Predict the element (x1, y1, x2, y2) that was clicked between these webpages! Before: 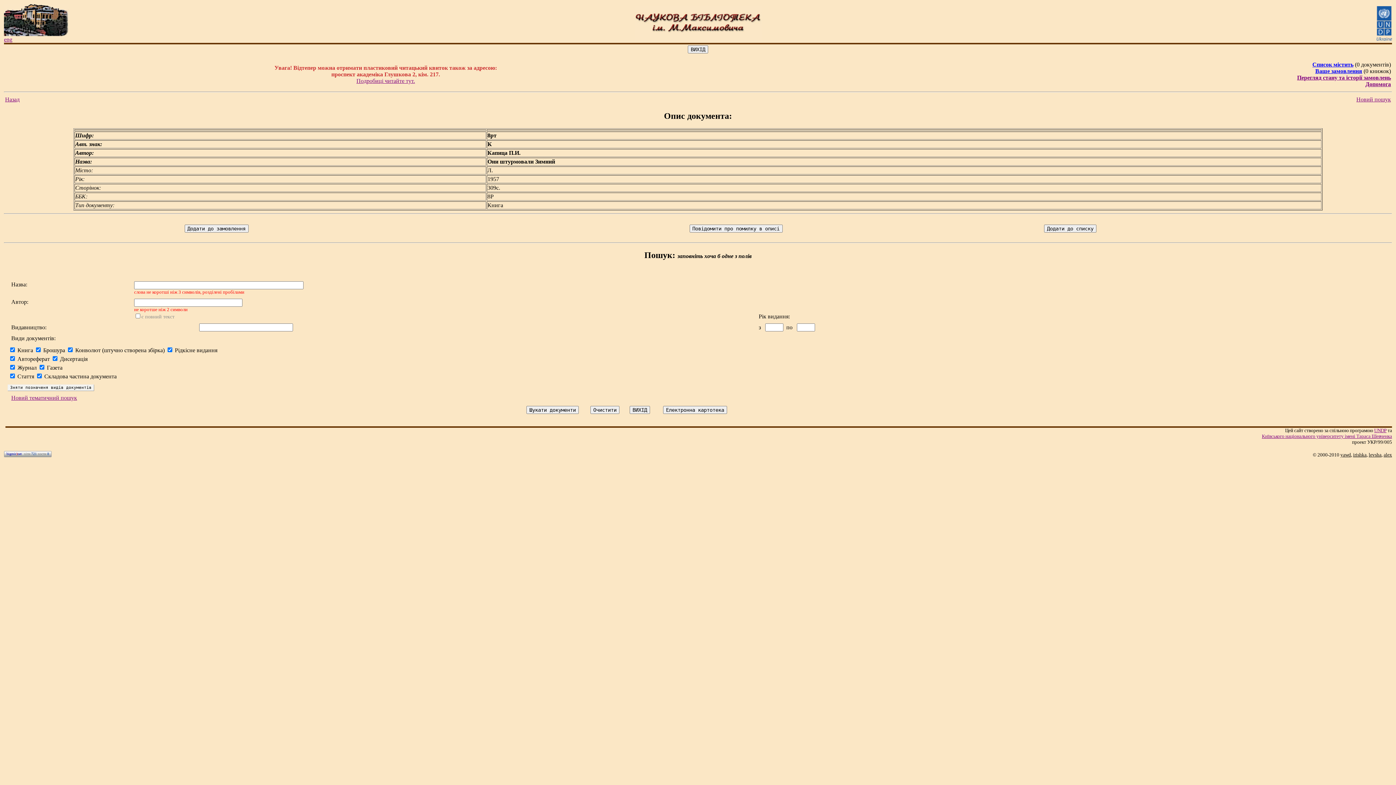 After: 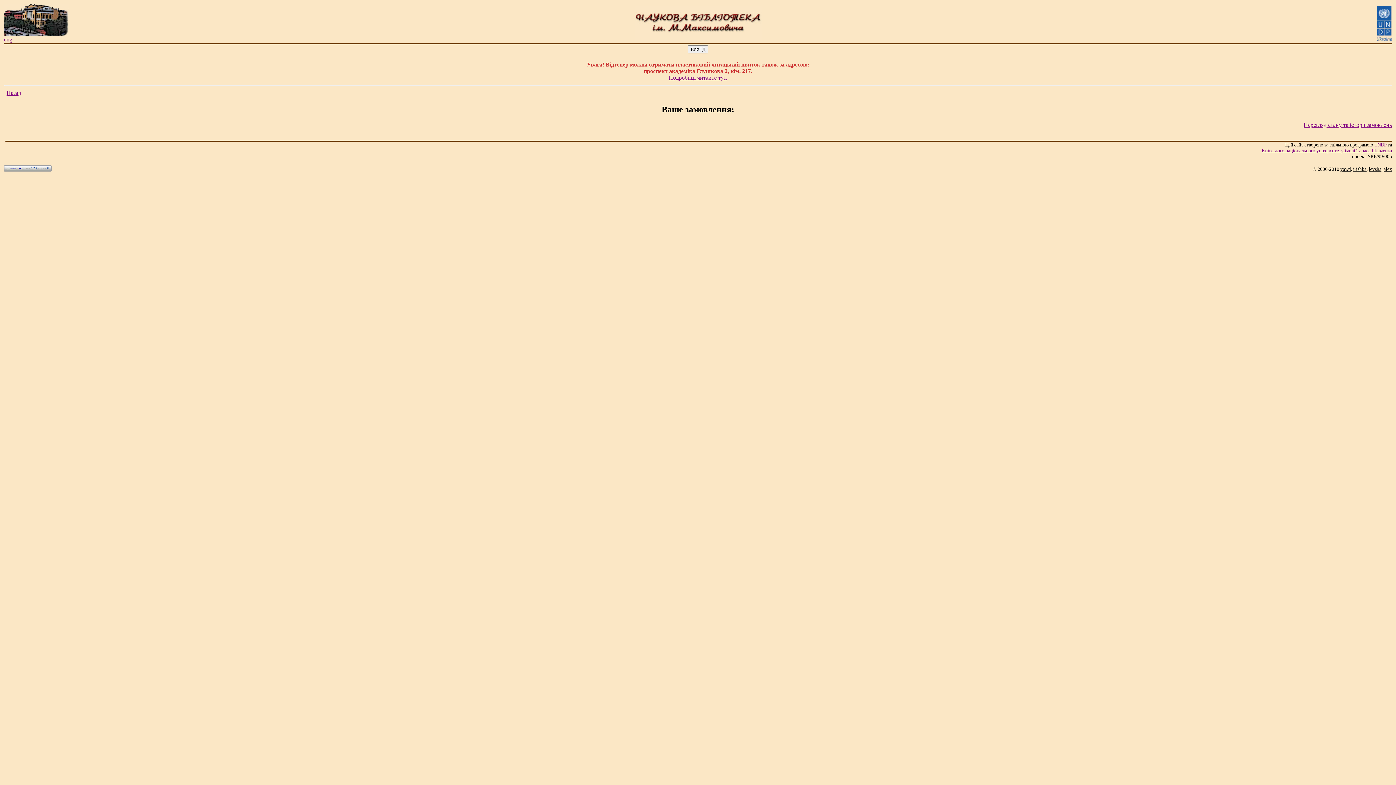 Action: bbox: (1315, 68, 1362, 74) label: Ваше замовлення